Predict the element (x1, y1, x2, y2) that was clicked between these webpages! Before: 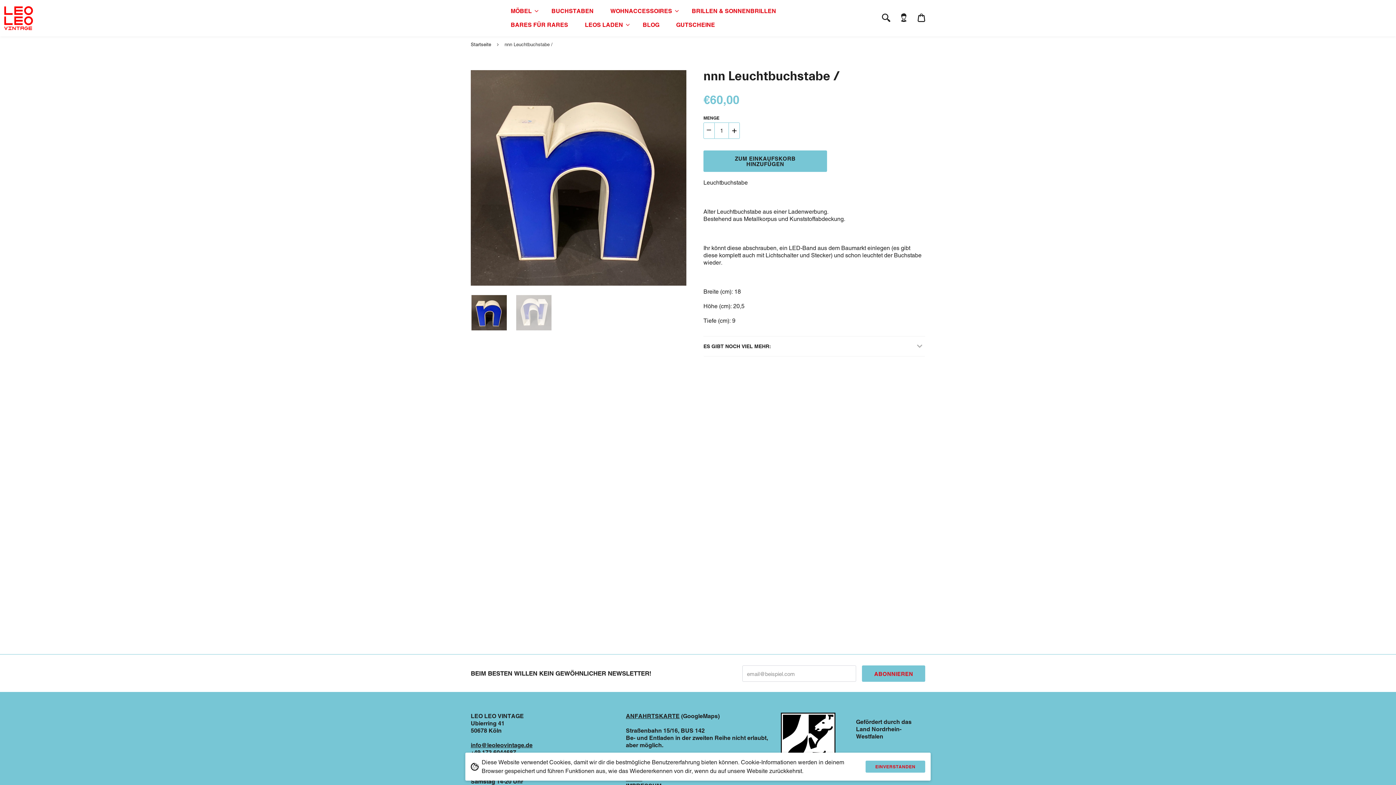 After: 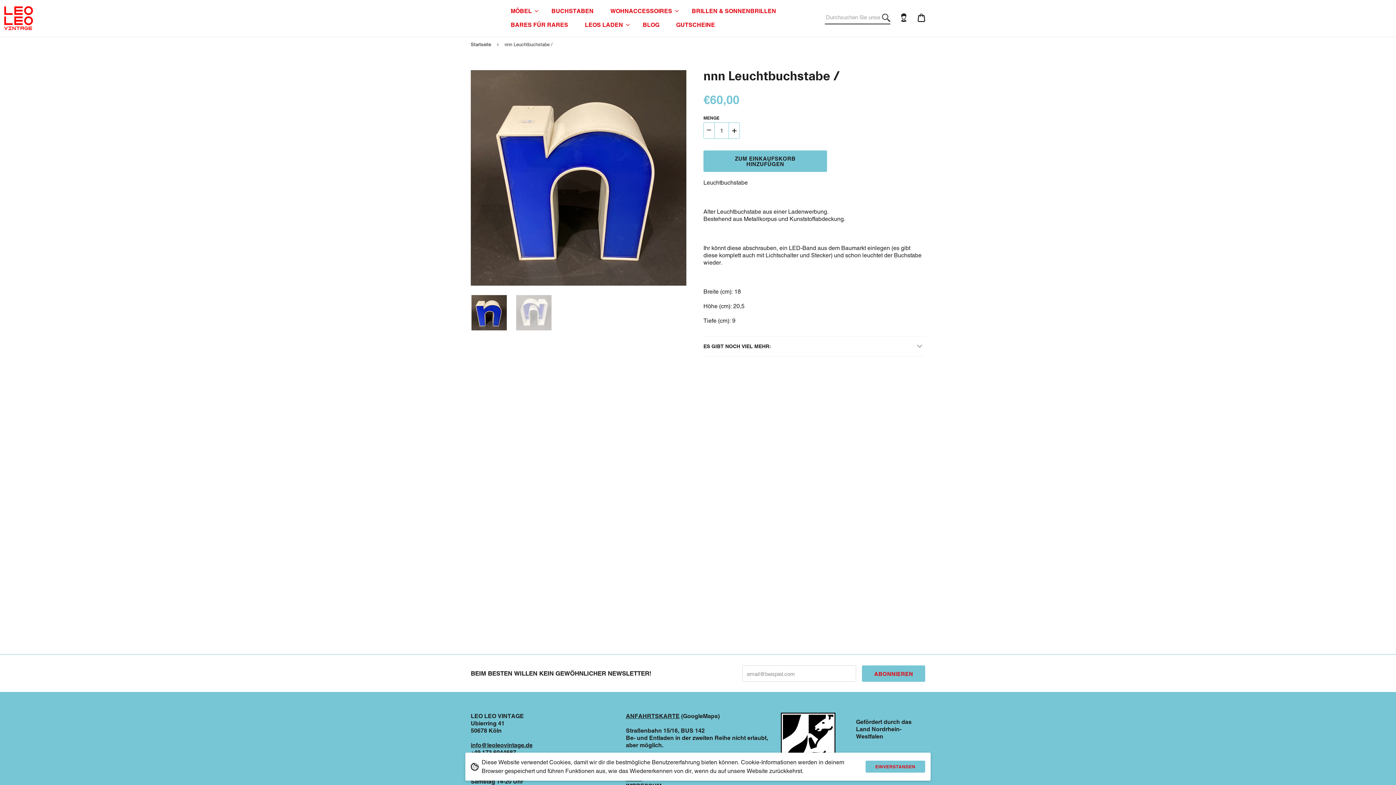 Action: bbox: (882, 13, 890, 22)